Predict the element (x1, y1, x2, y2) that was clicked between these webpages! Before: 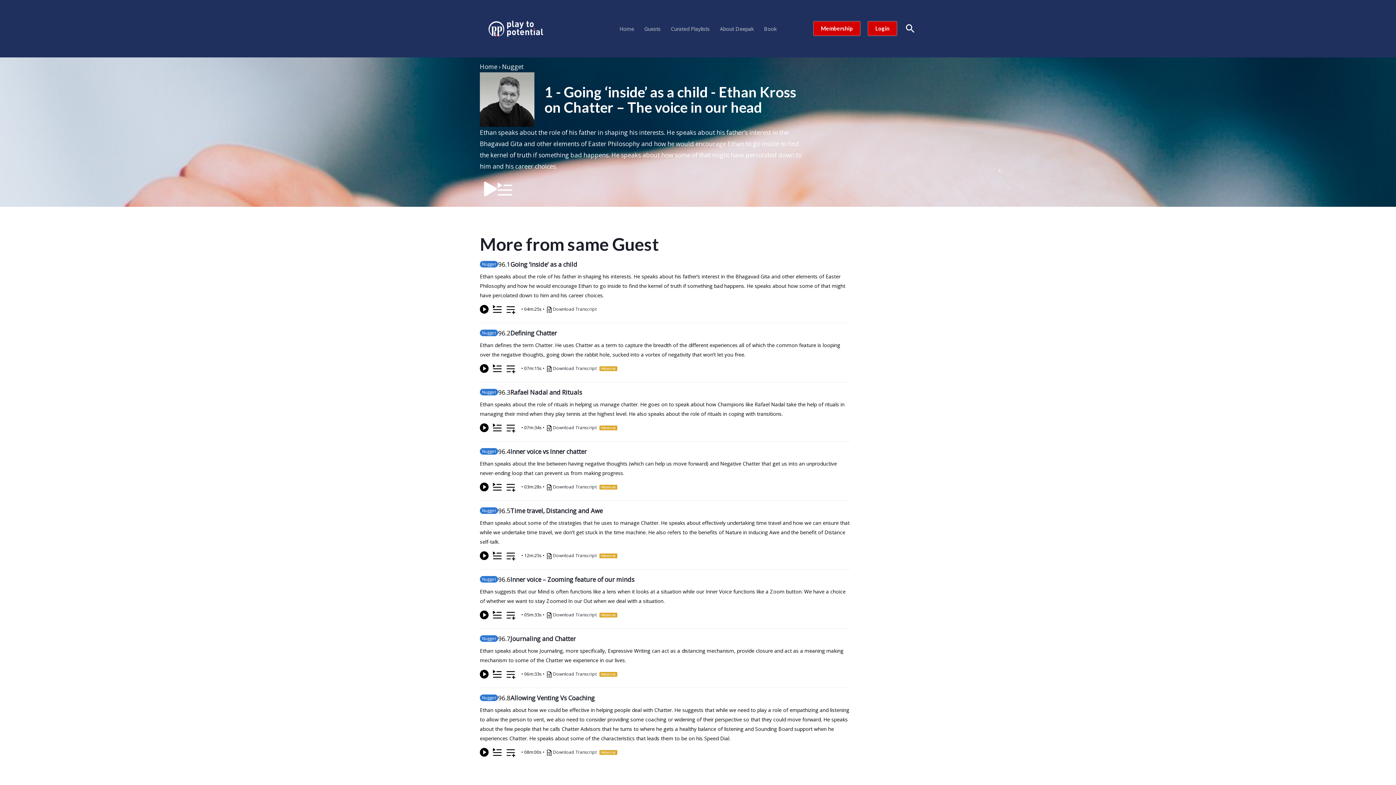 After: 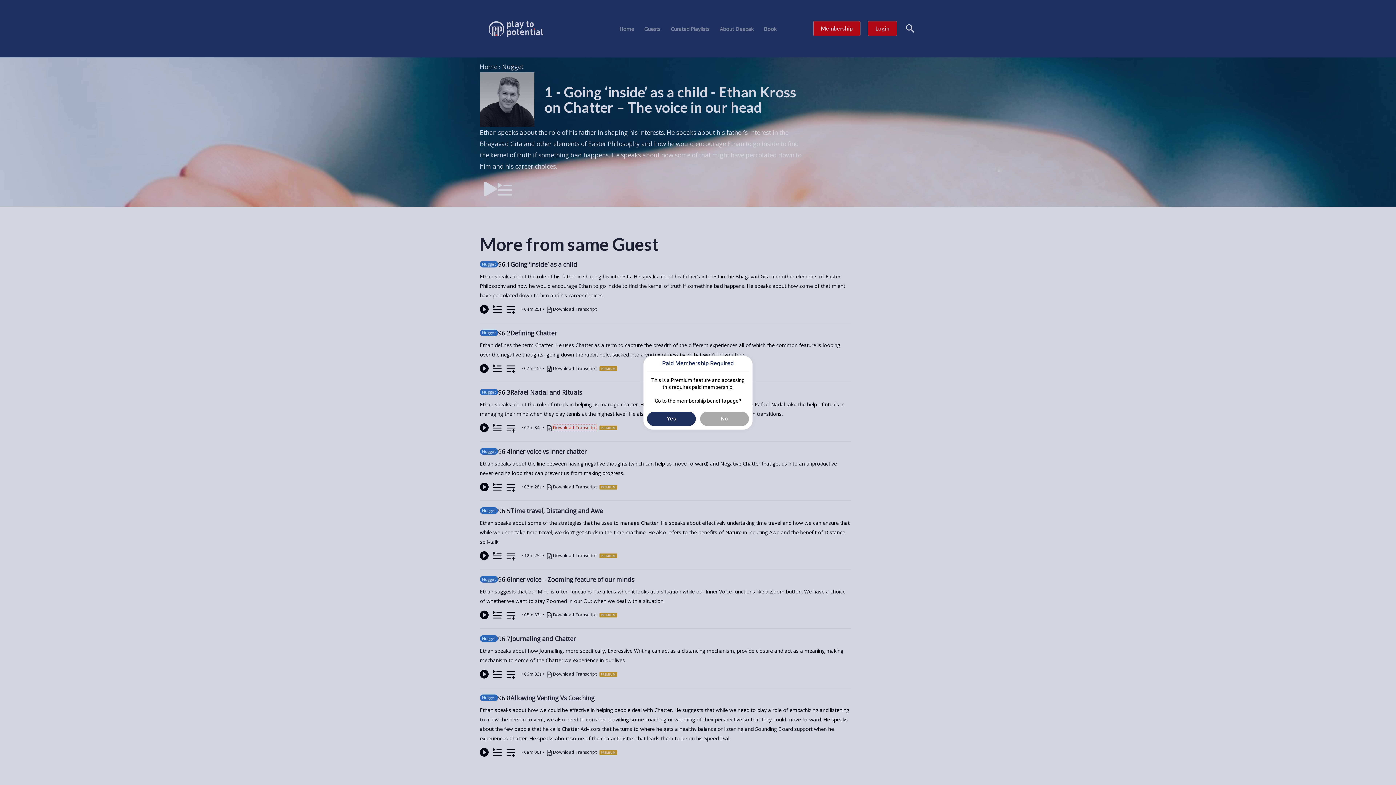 Action: label: Download Transcript bbox: (553, 424, 596, 430)